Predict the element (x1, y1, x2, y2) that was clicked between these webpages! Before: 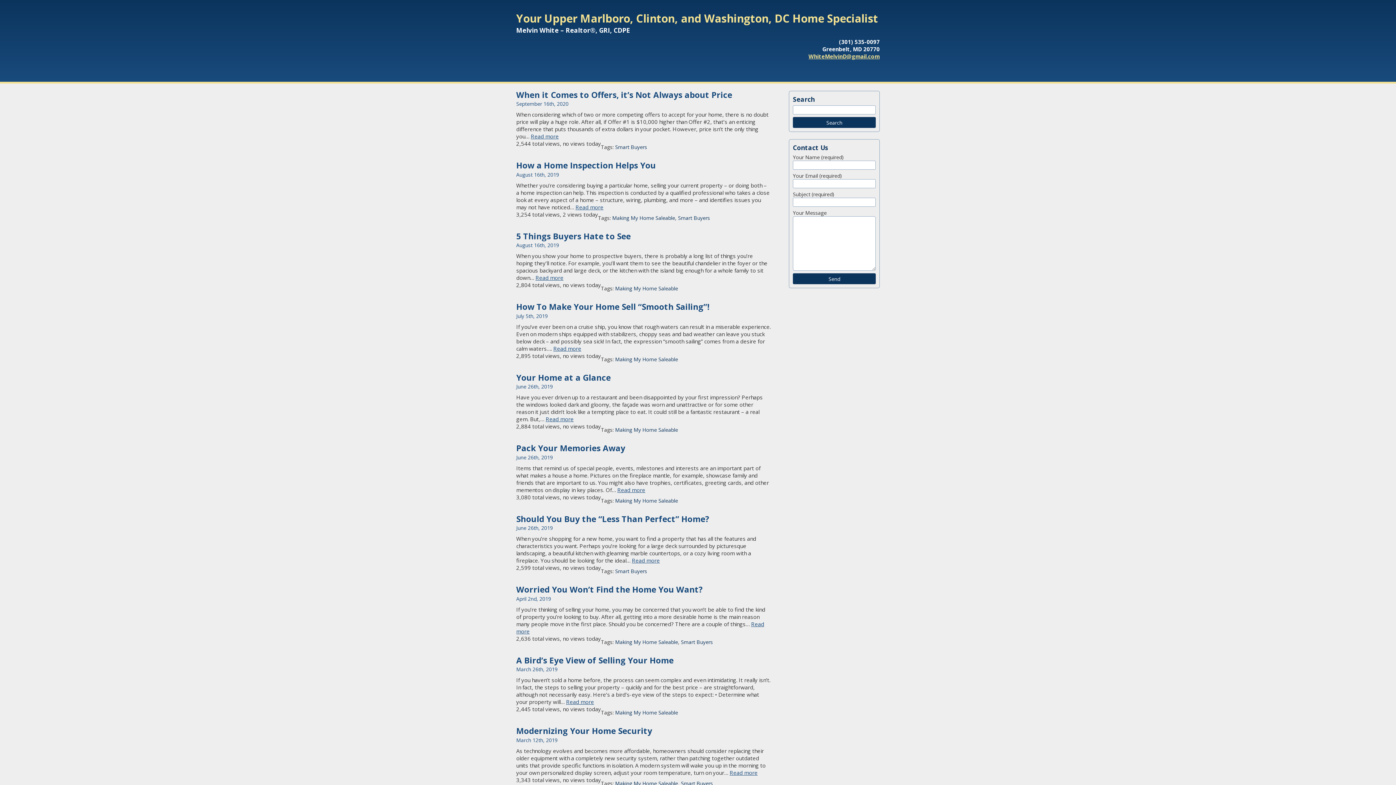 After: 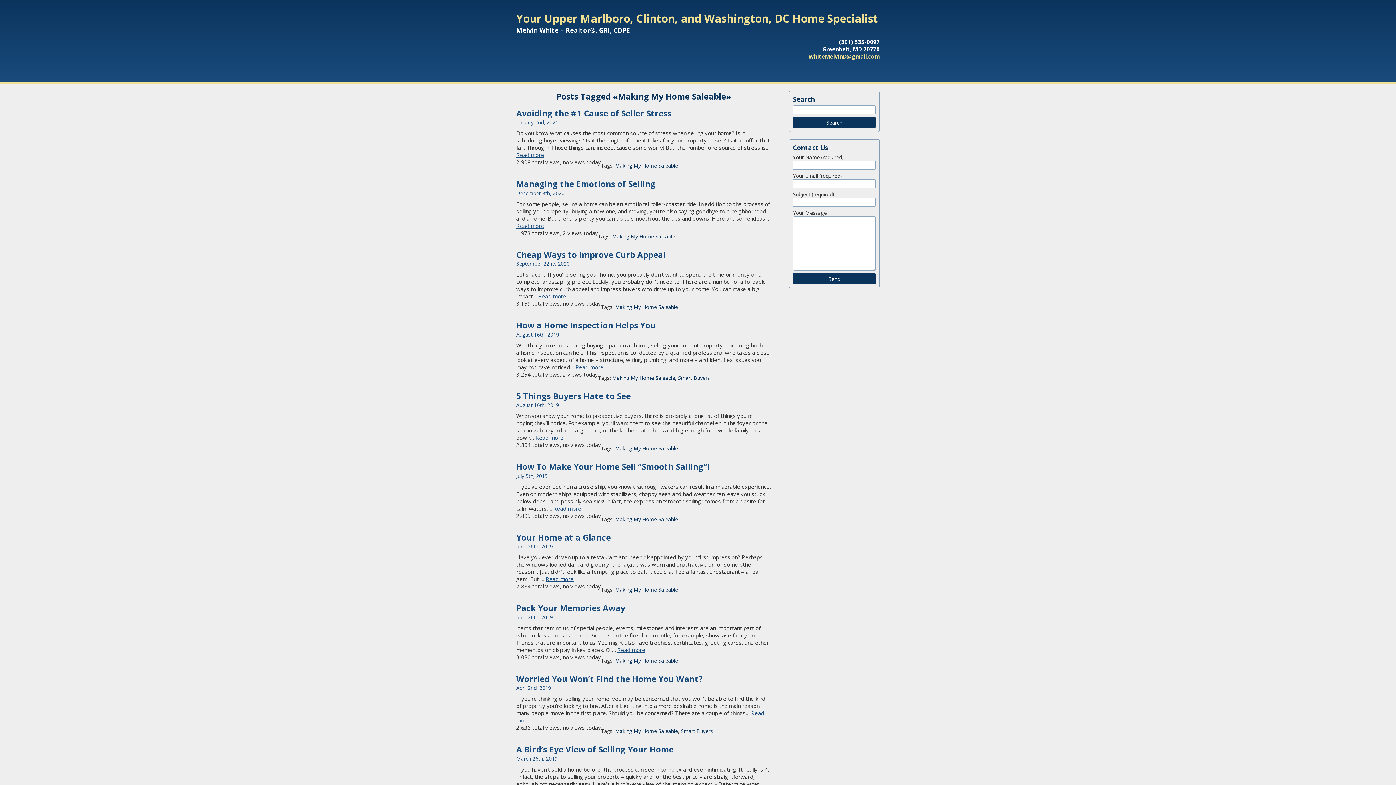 Action: label: Making My Home Saleable bbox: (615, 780, 678, 787)